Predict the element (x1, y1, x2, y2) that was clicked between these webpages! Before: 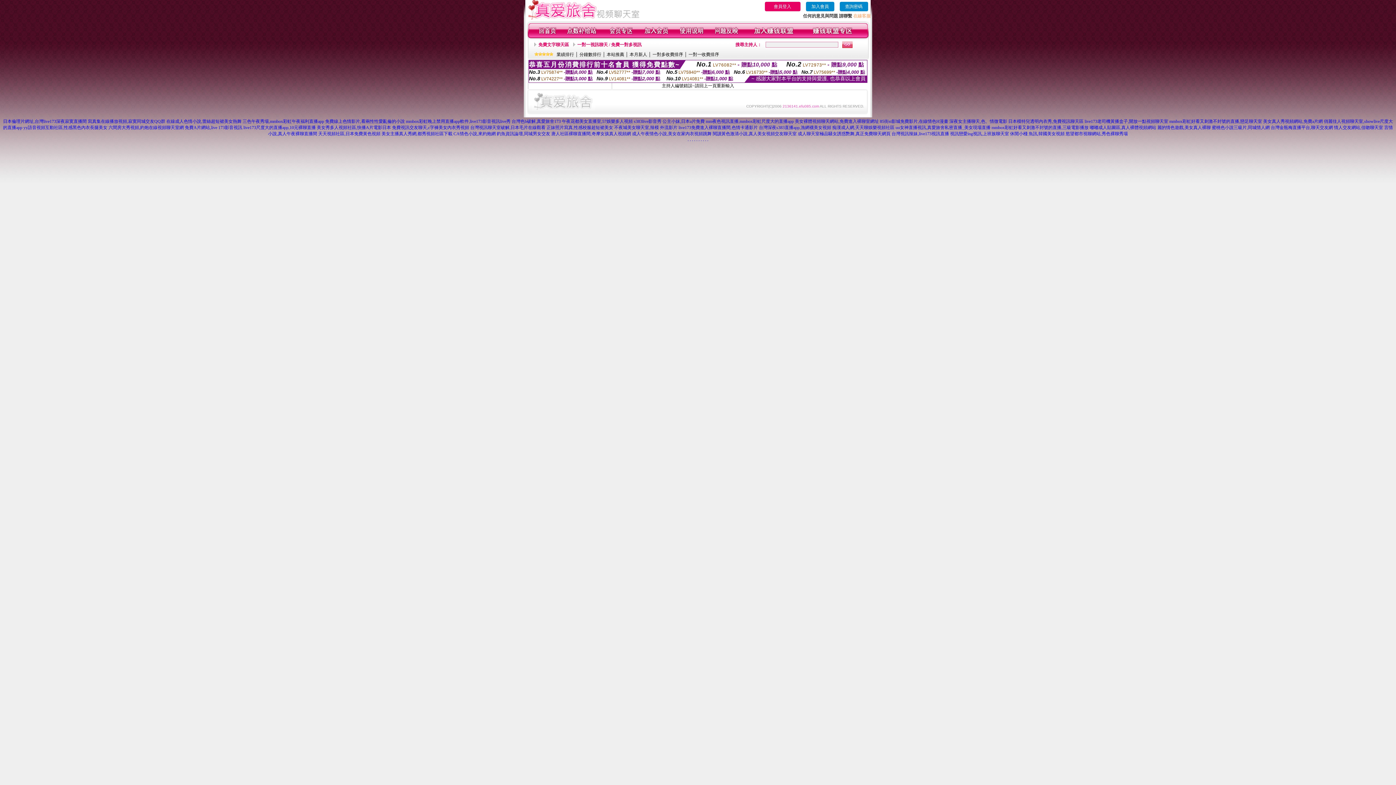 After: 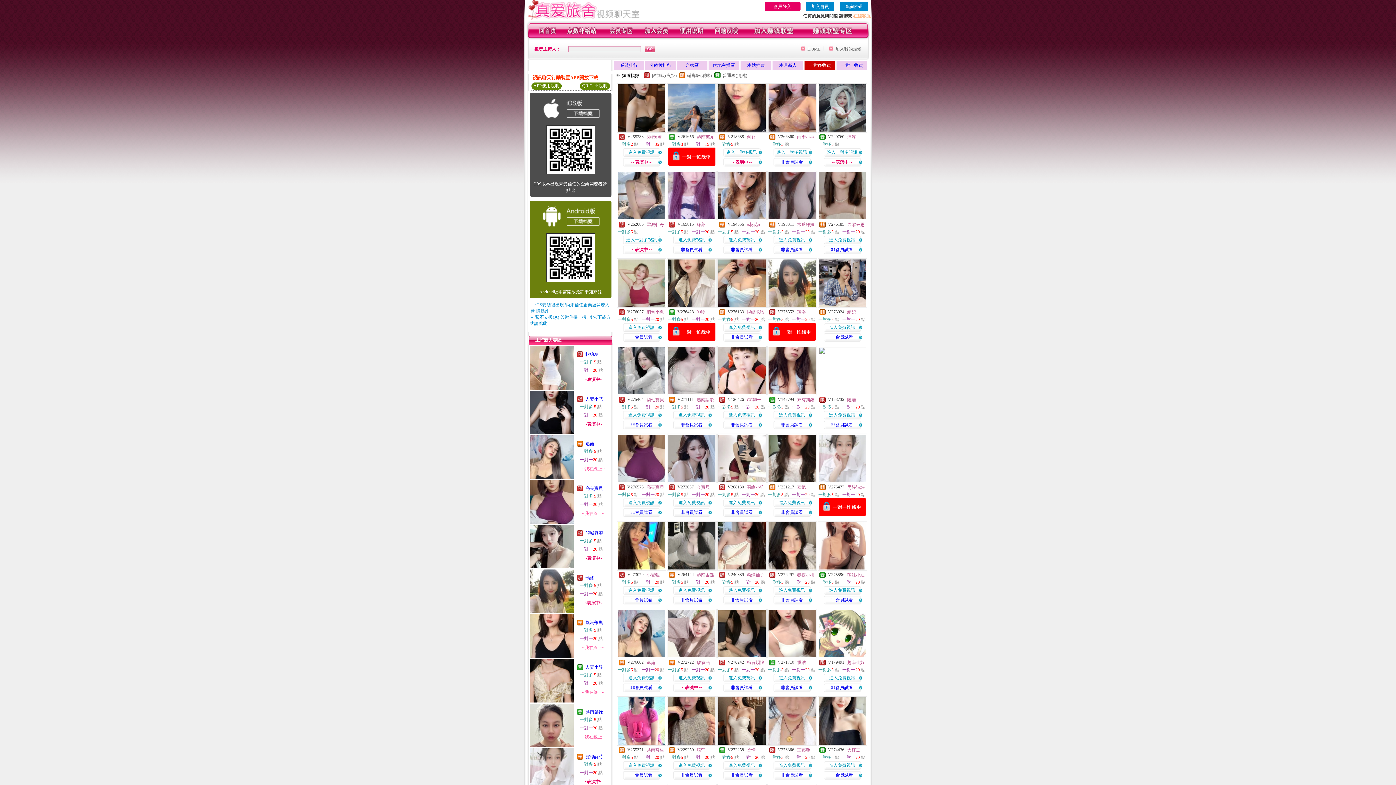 Action: label: 一對多收費排序 bbox: (652, 52, 683, 57)